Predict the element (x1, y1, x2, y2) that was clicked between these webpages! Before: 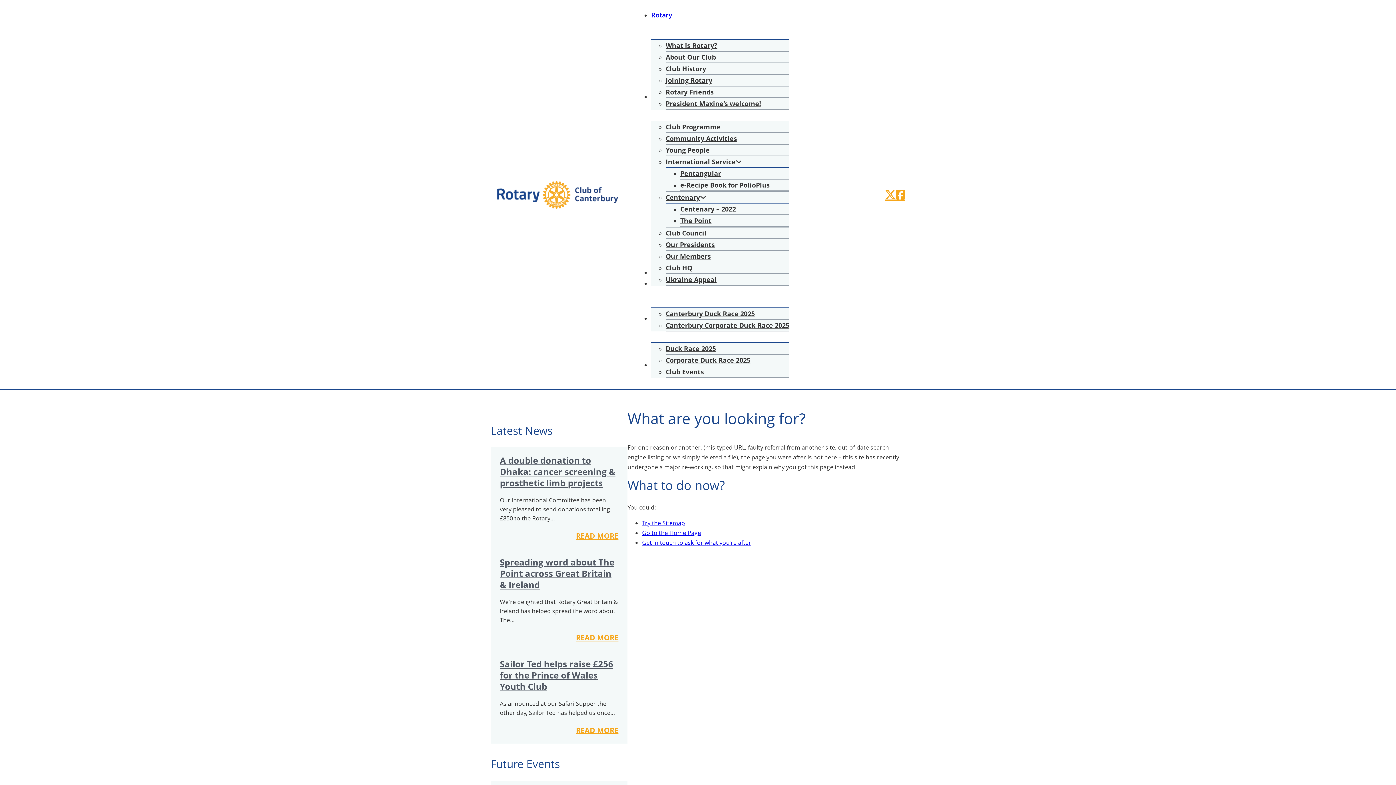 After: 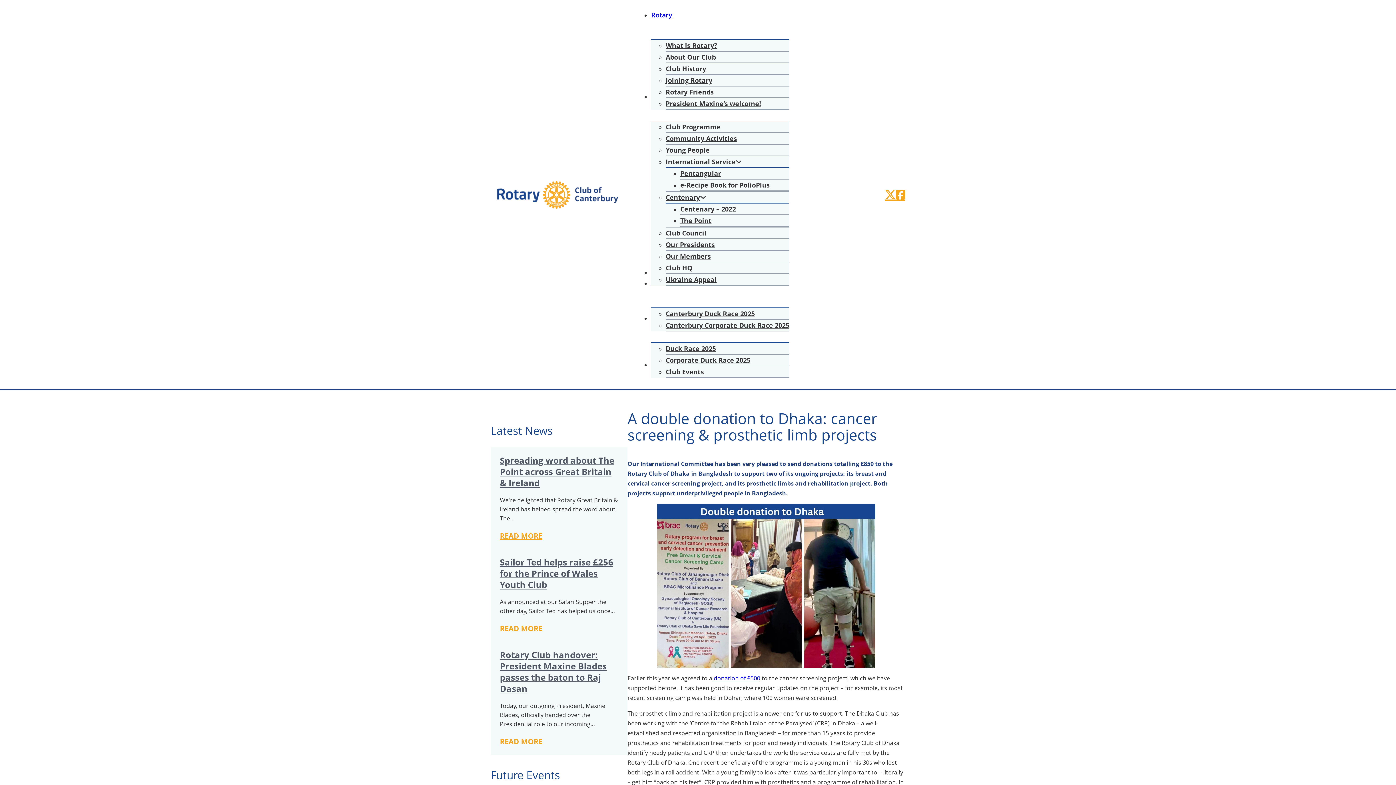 Action: label: Read more about A double donation to Dhaka: cancer screening & prosthetic limb projects bbox: (576, 531, 618, 541)